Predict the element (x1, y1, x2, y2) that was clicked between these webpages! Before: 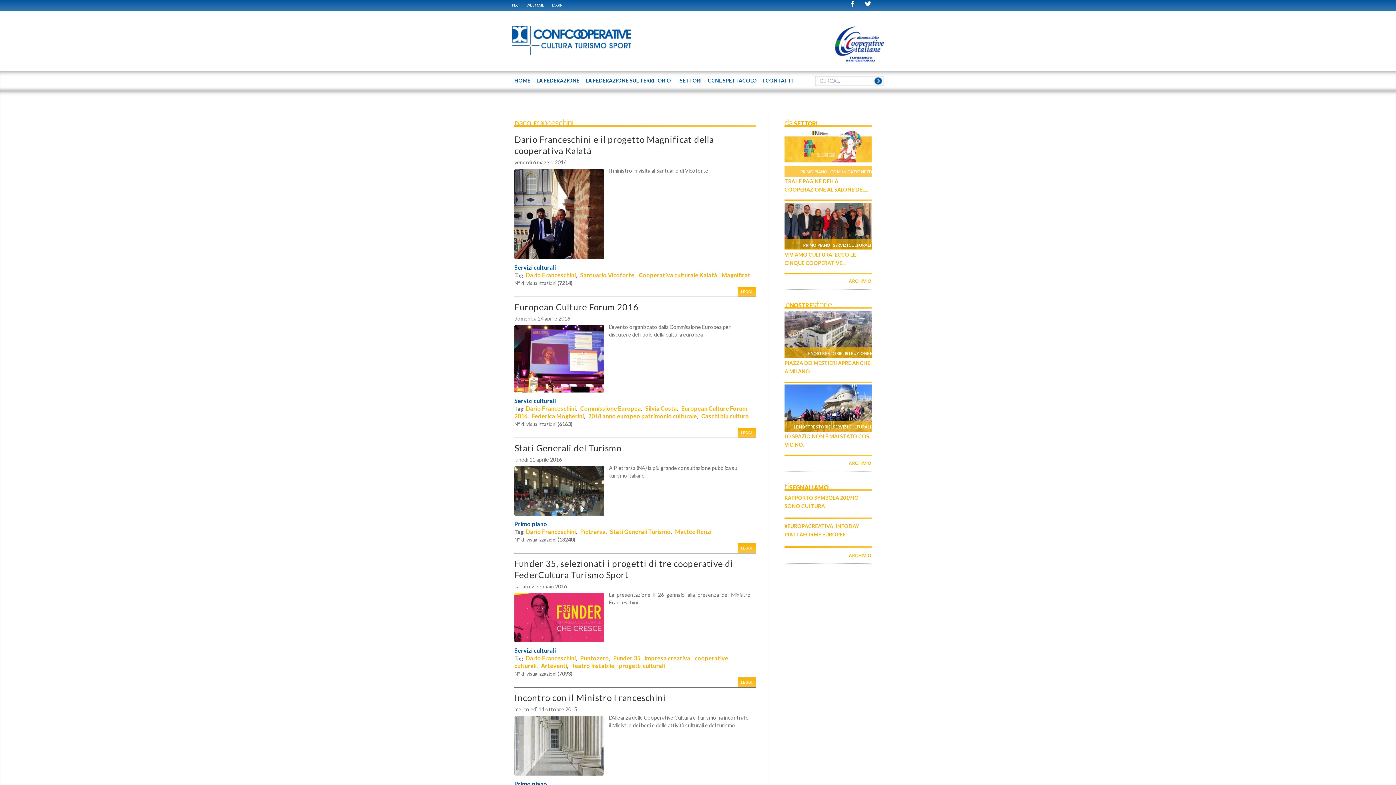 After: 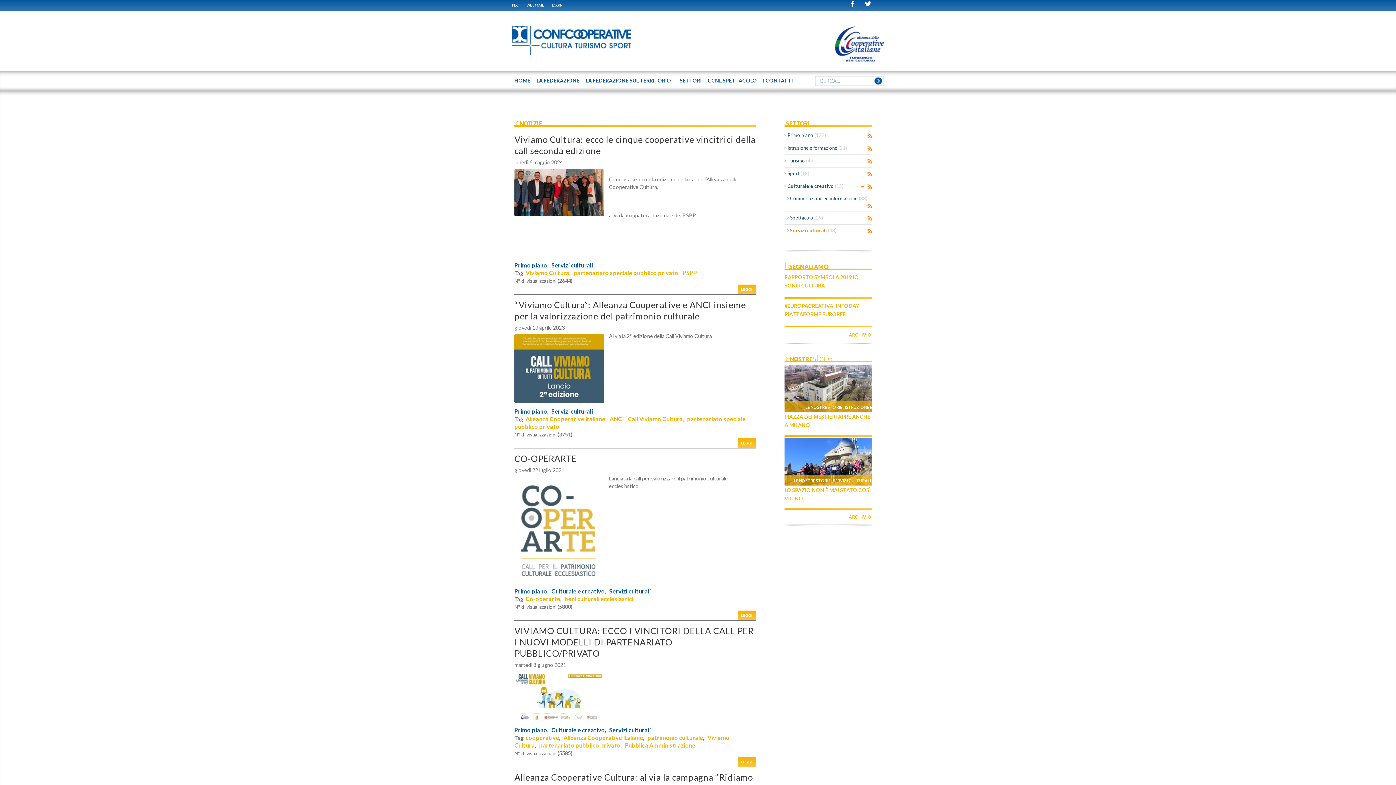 Action: label: Servizi culturali bbox: (514, 398, 556, 403)